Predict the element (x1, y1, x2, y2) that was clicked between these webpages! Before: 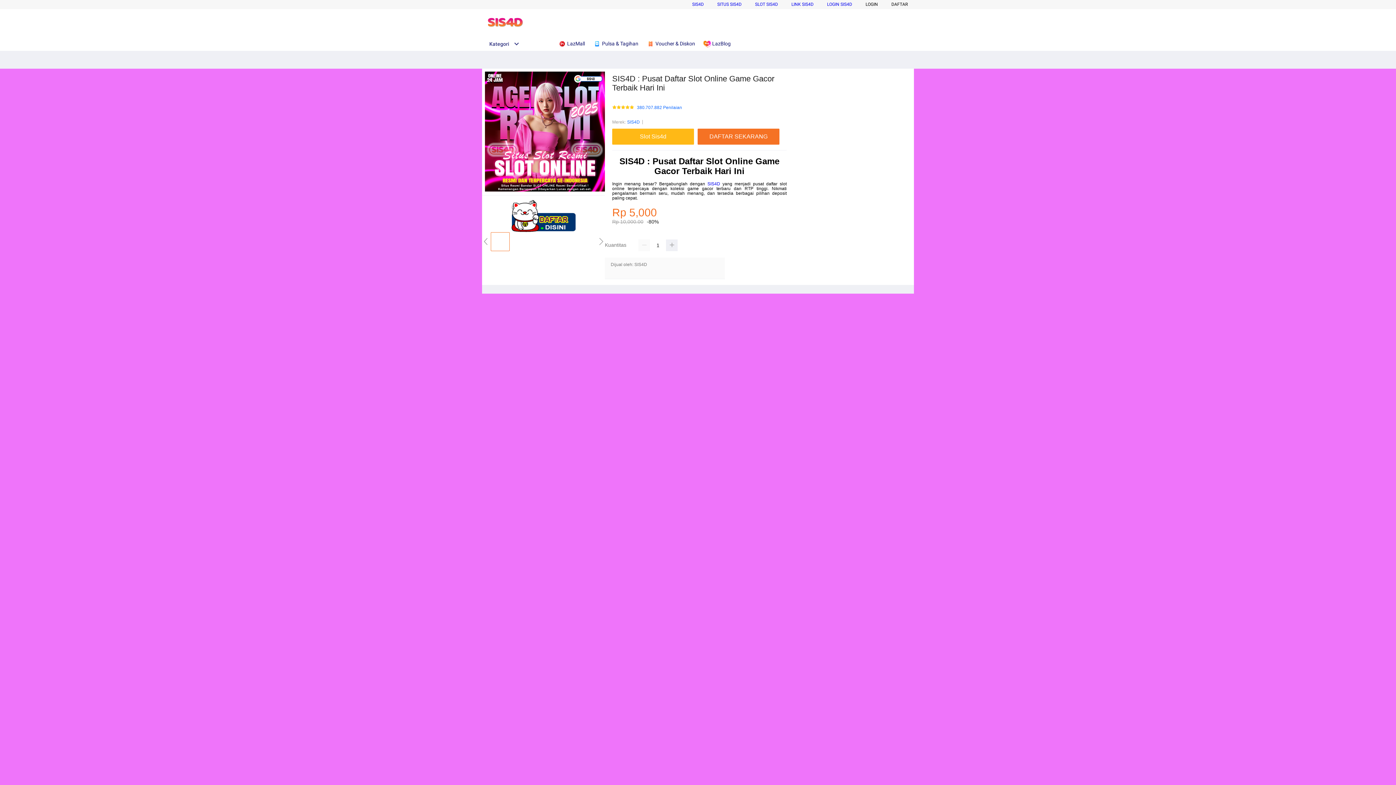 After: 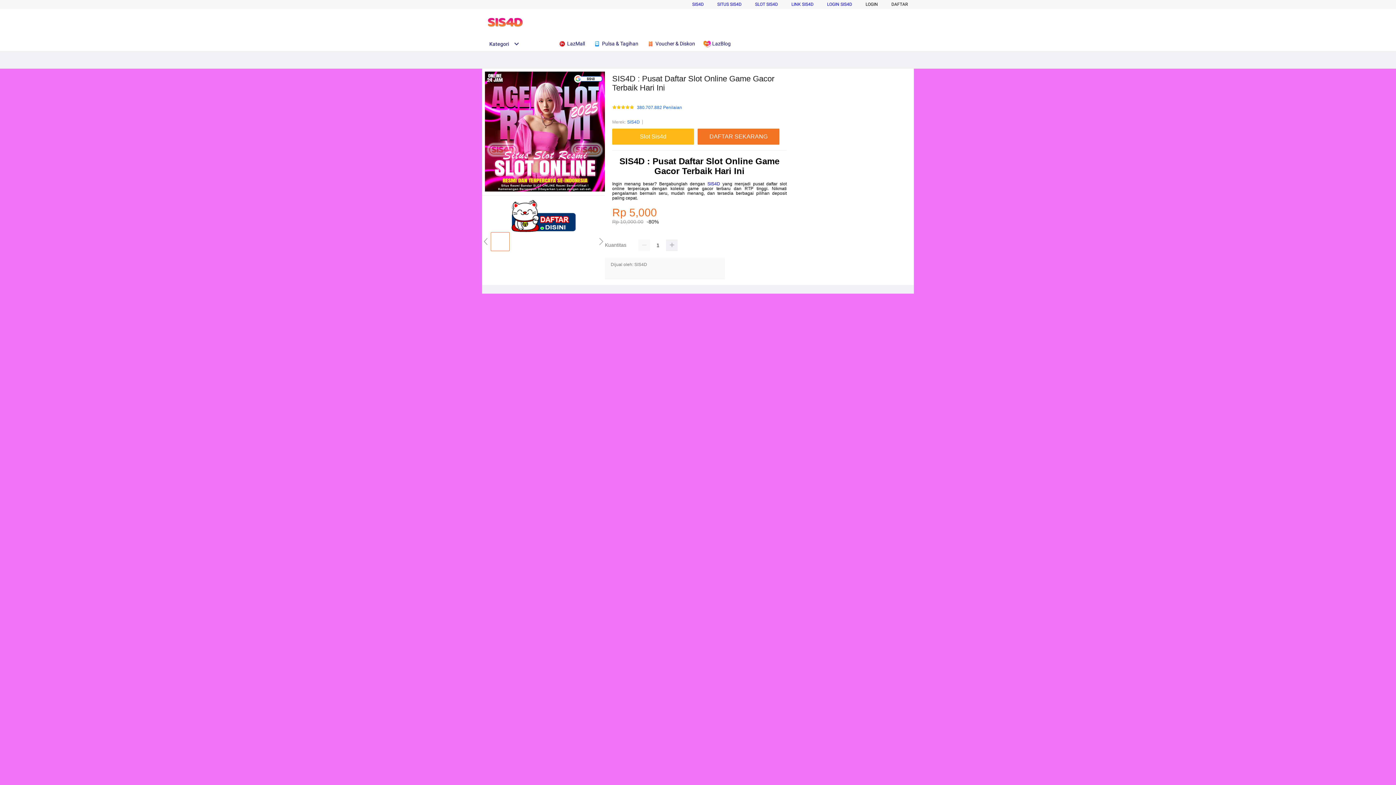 Action: bbox: (593, 36, 642, 50) label:  Pulsa & Tagihan